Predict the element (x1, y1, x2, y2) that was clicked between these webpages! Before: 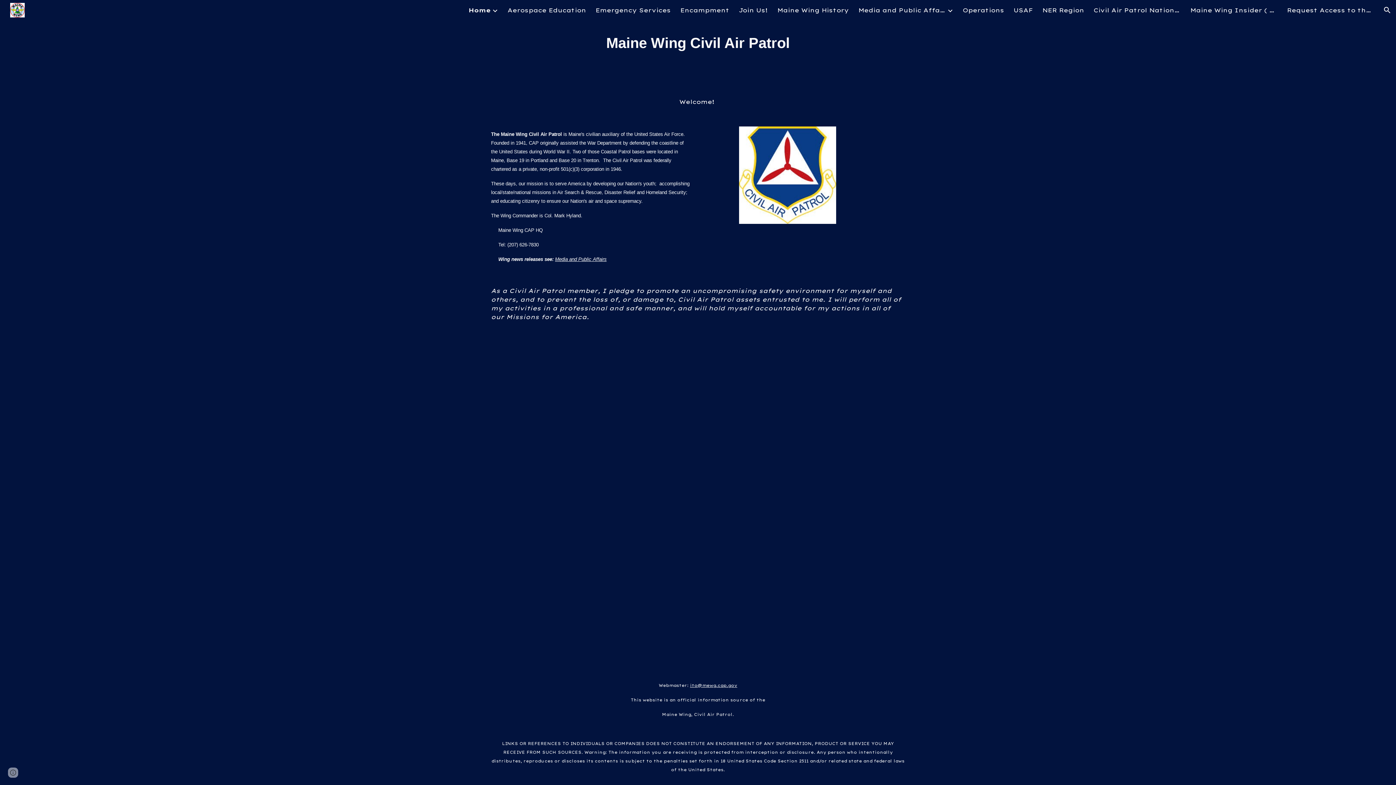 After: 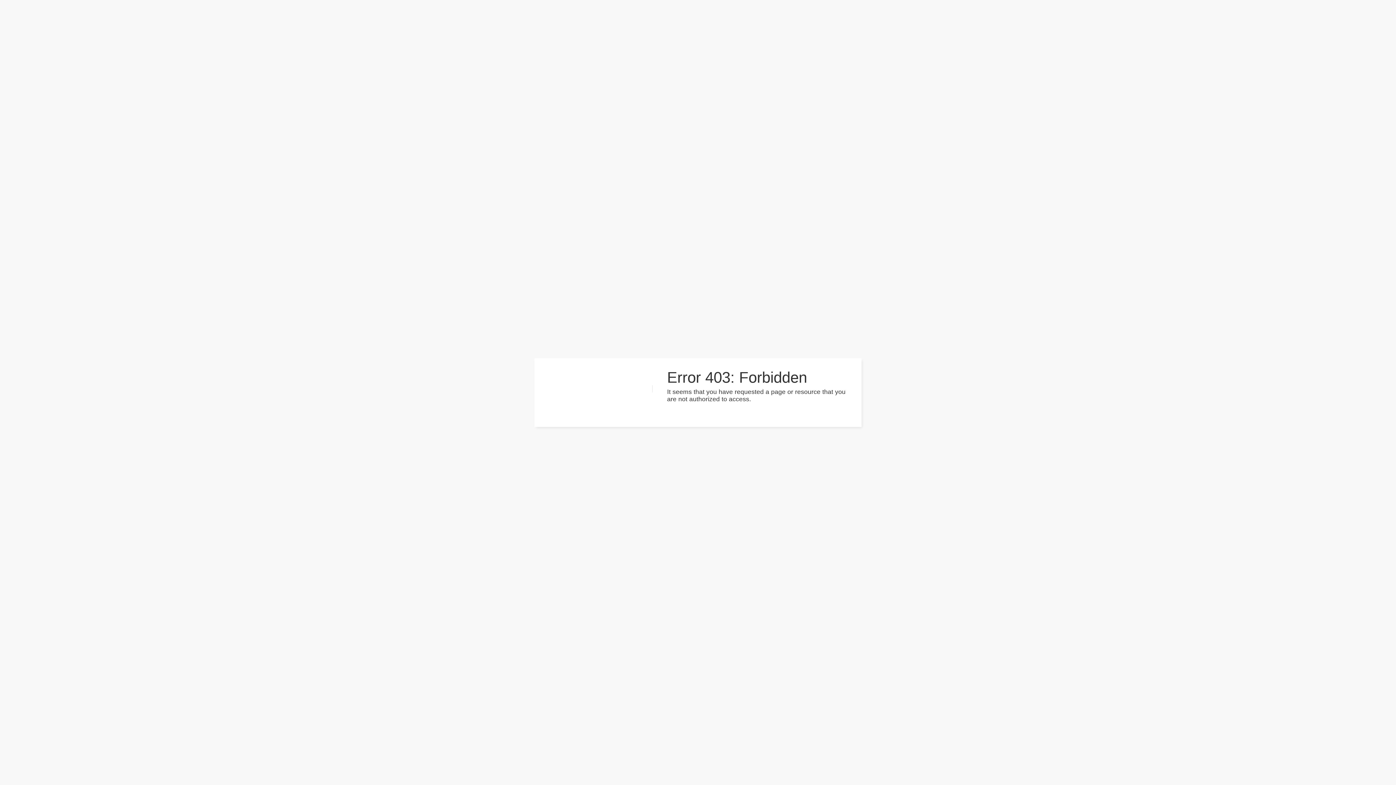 Action: bbox: (1093, 6, 1181, 13) label: Civil Air Patrol National website